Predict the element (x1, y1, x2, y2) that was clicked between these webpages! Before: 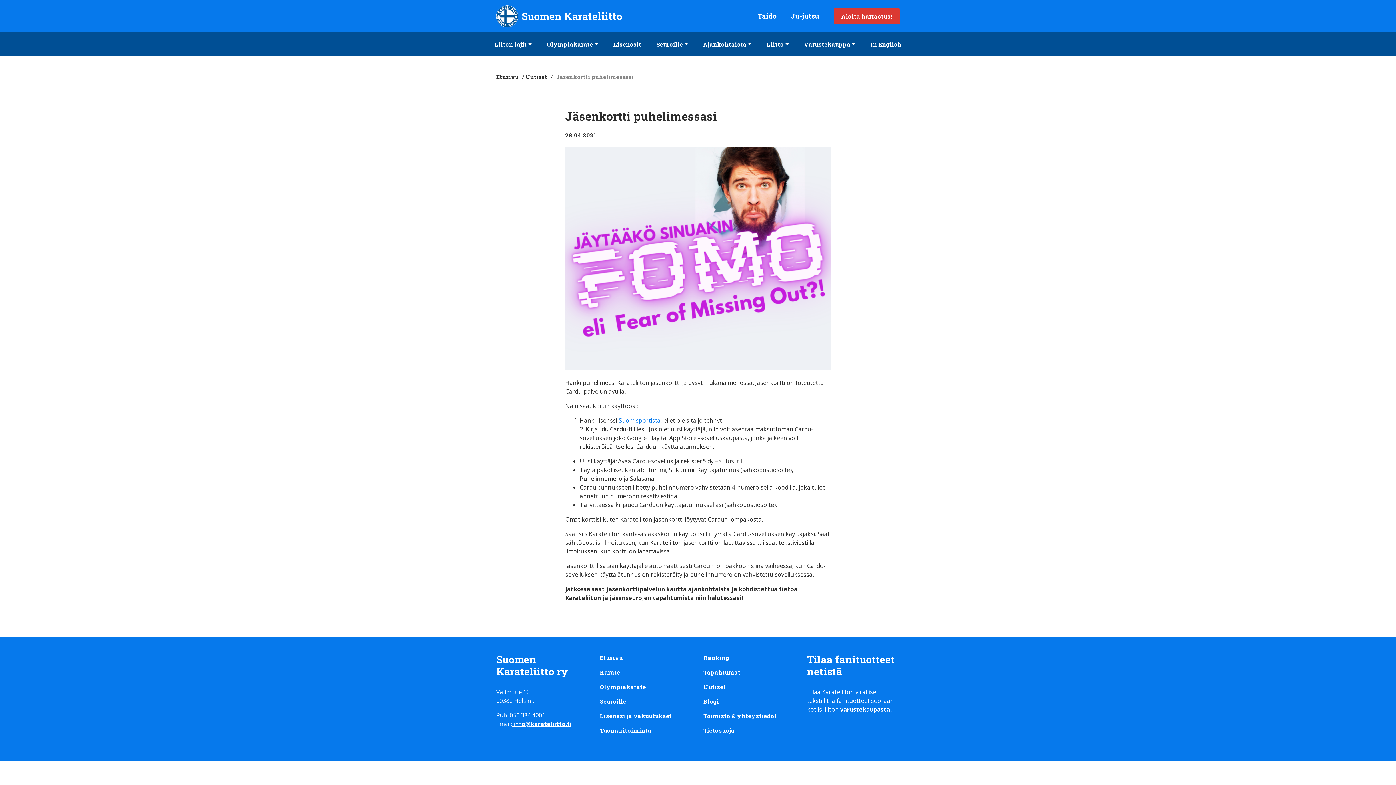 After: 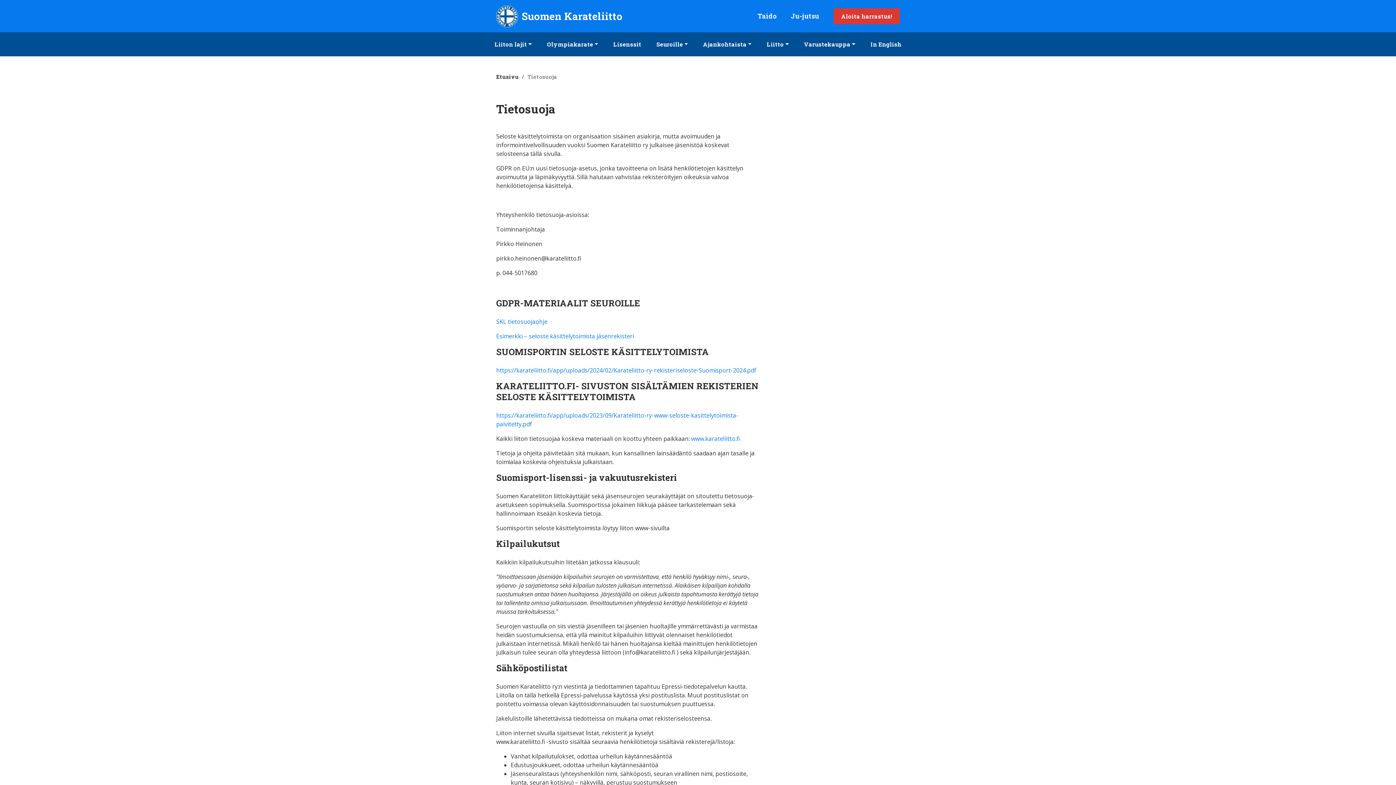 Action: label: Tietosuoja bbox: (703, 726, 734, 734)